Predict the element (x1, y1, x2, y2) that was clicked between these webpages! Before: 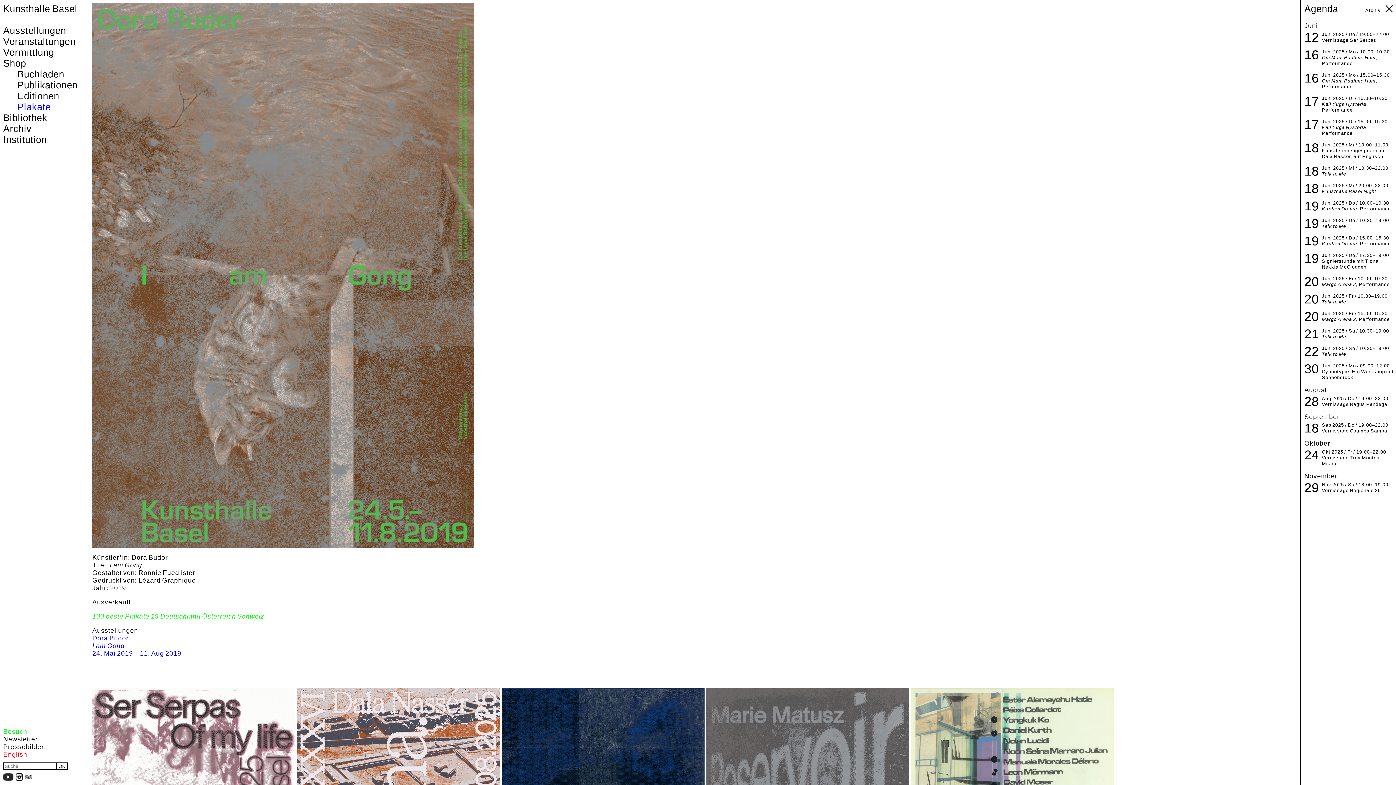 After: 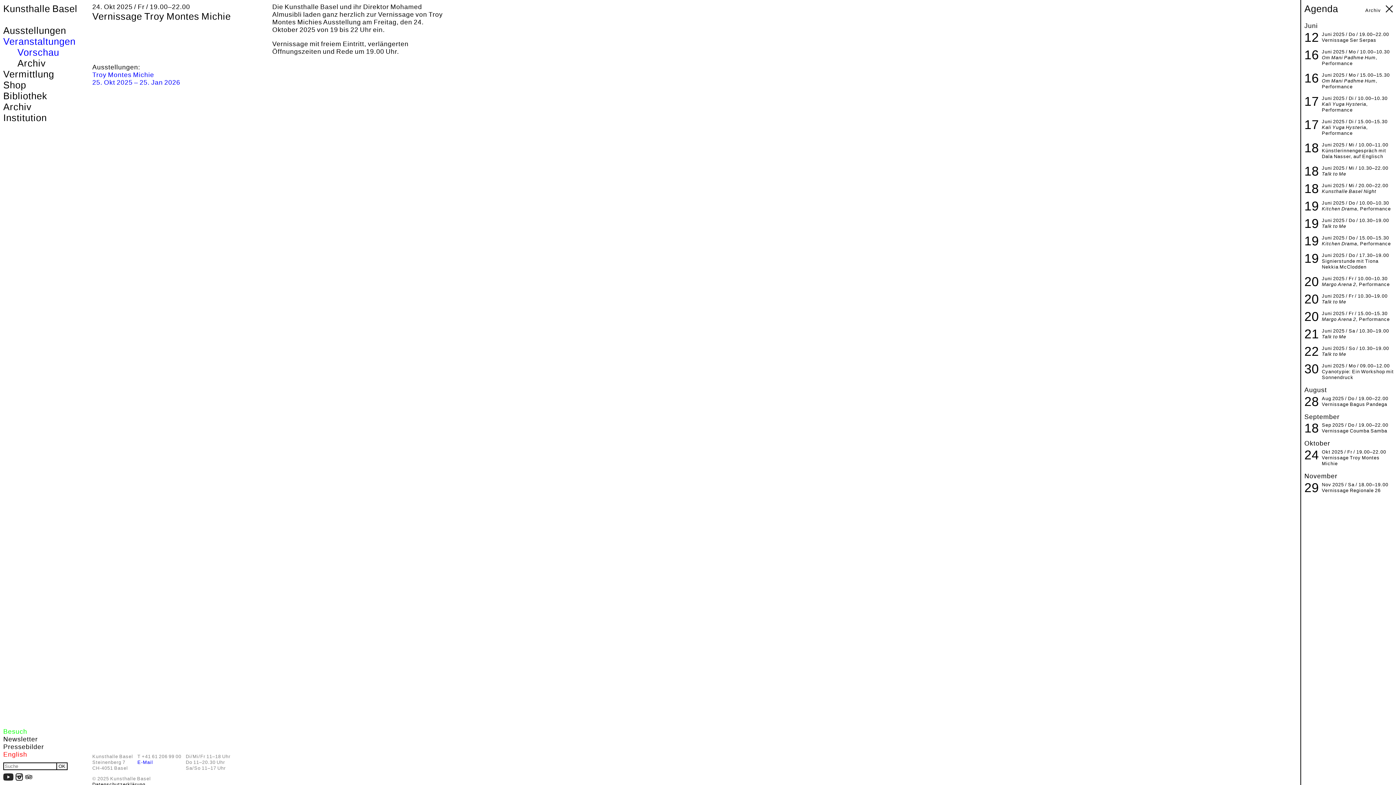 Action: label: 24
Okt 2025 / Fr / 19.00–22.00
Vernissage Troy Montes Michie bbox: (1322, 449, 1396, 466)